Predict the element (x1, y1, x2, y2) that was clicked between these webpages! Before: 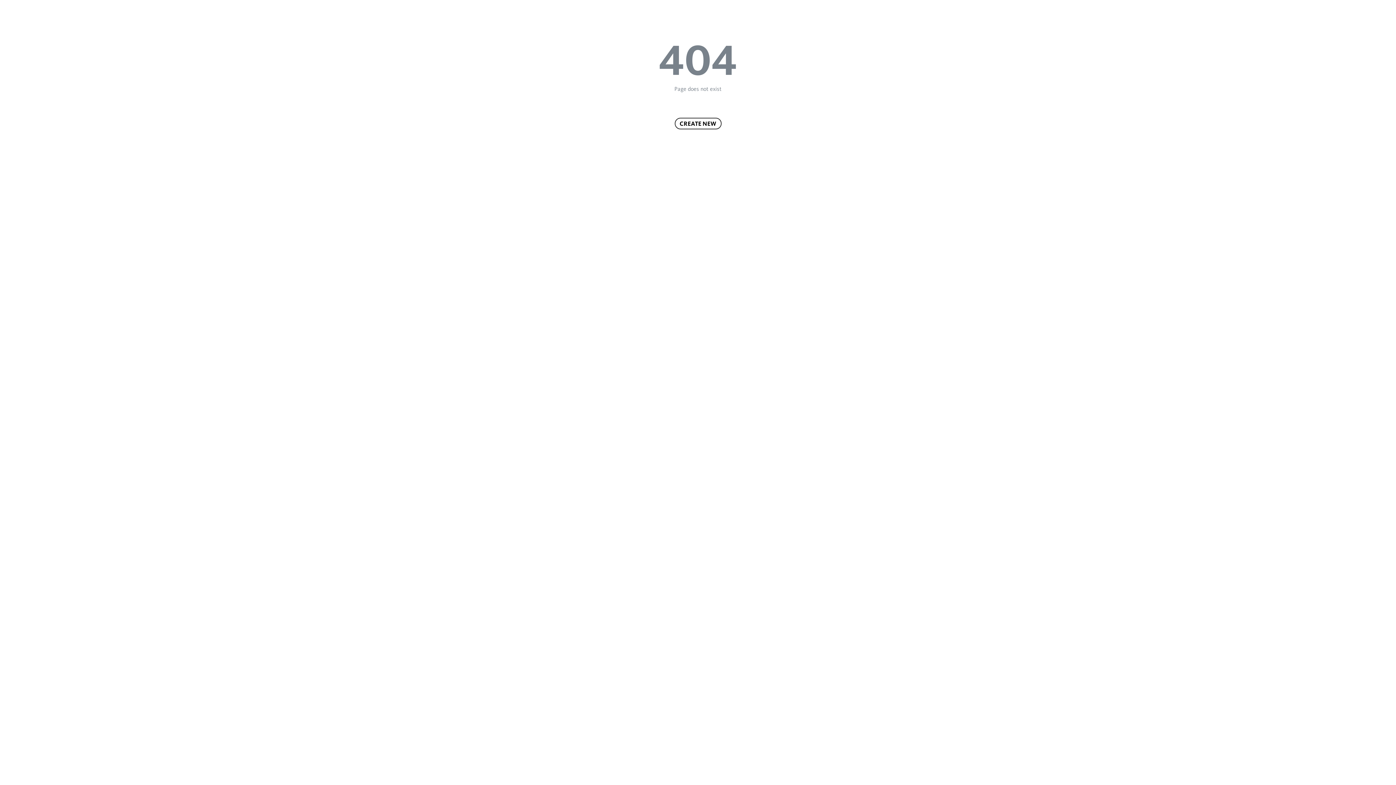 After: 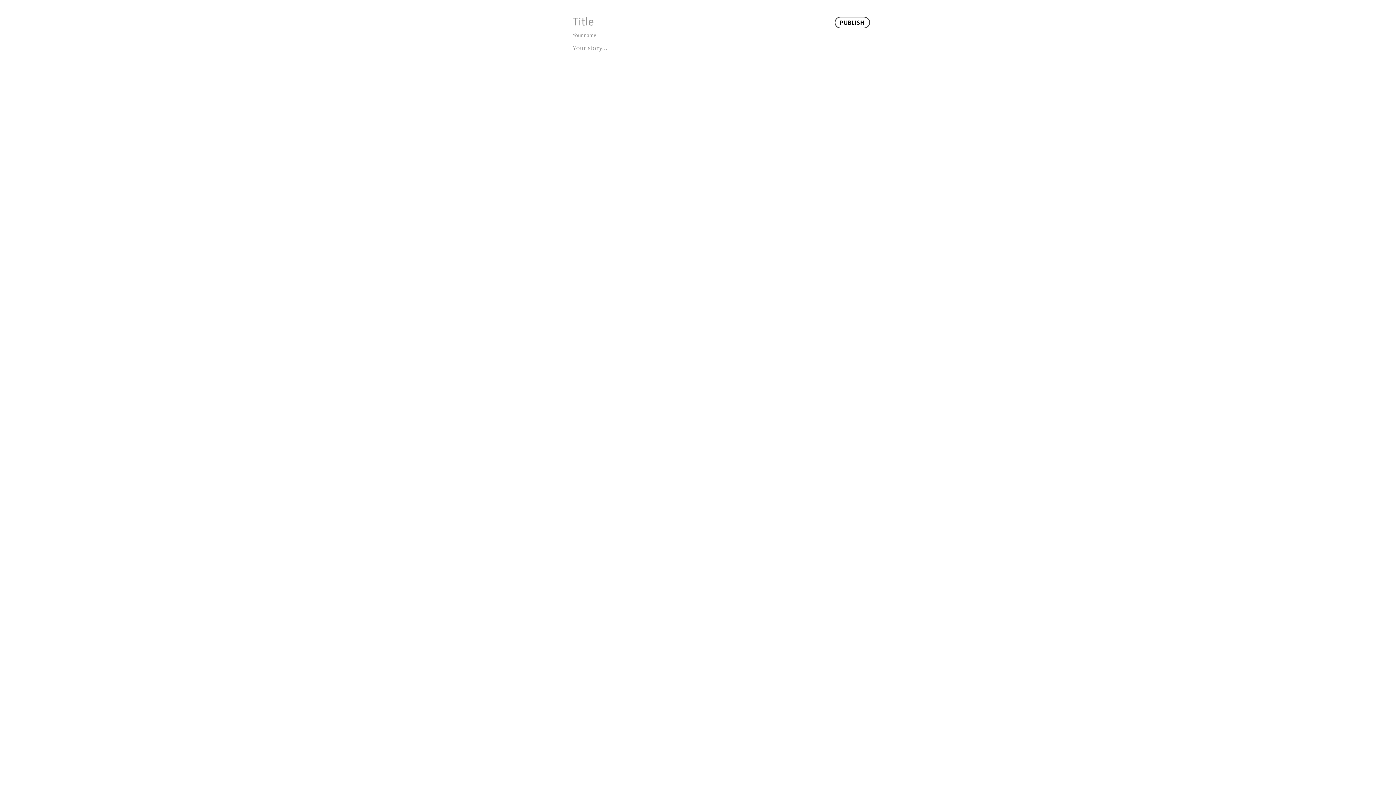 Action: label: CREATE NEW bbox: (674, 117, 721, 129)